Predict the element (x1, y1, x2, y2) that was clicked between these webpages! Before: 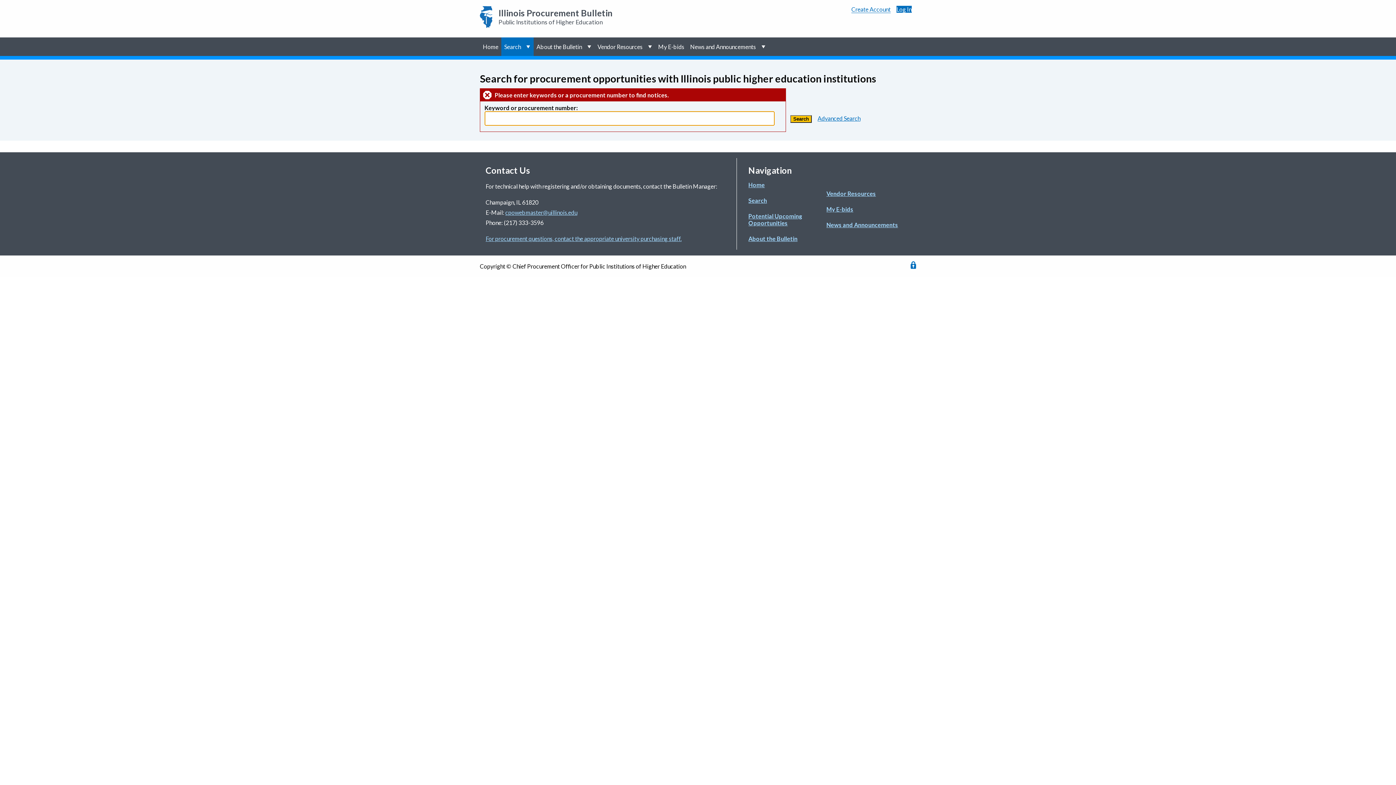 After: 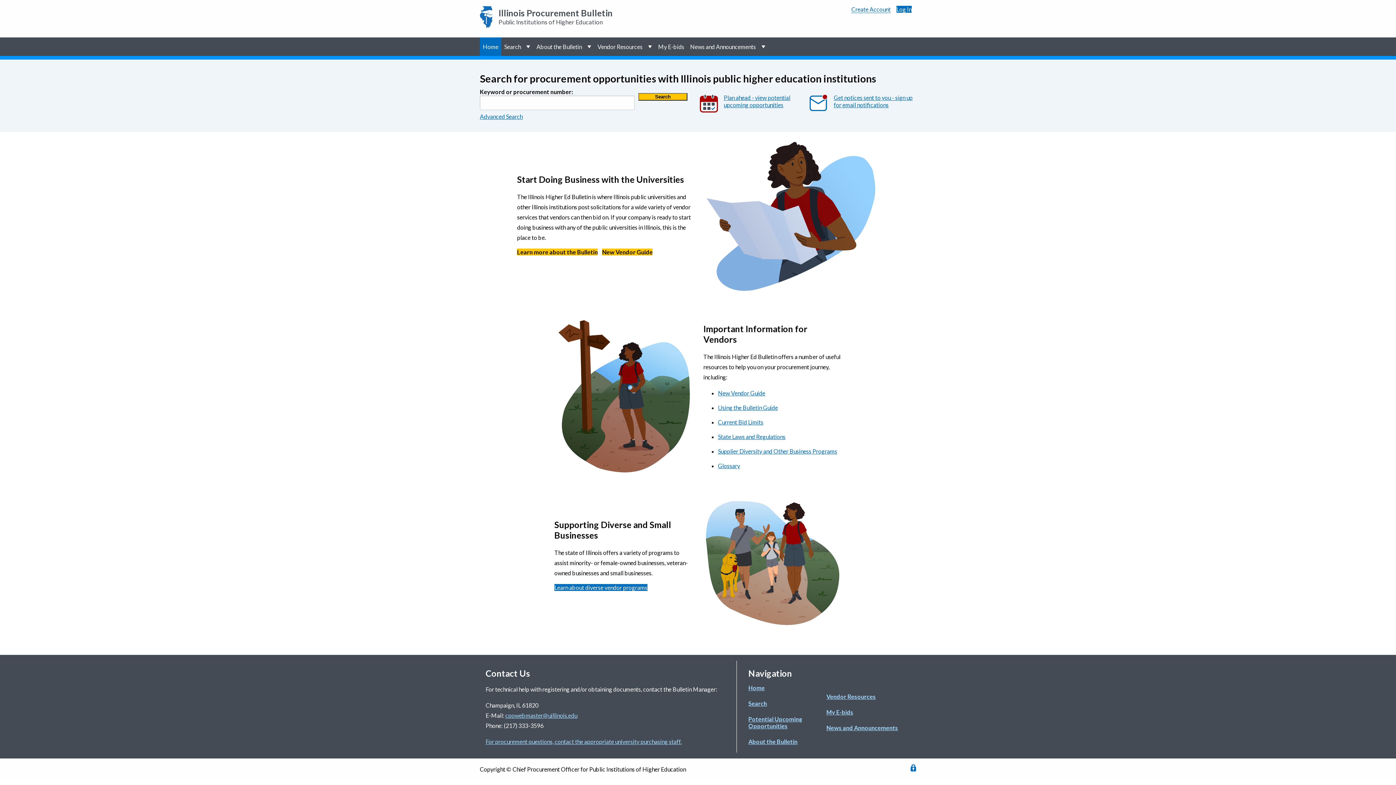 Action: bbox: (498, 7, 612, 25) label: Illinois Procurement Bulletin
Public Institutions of Higher Education